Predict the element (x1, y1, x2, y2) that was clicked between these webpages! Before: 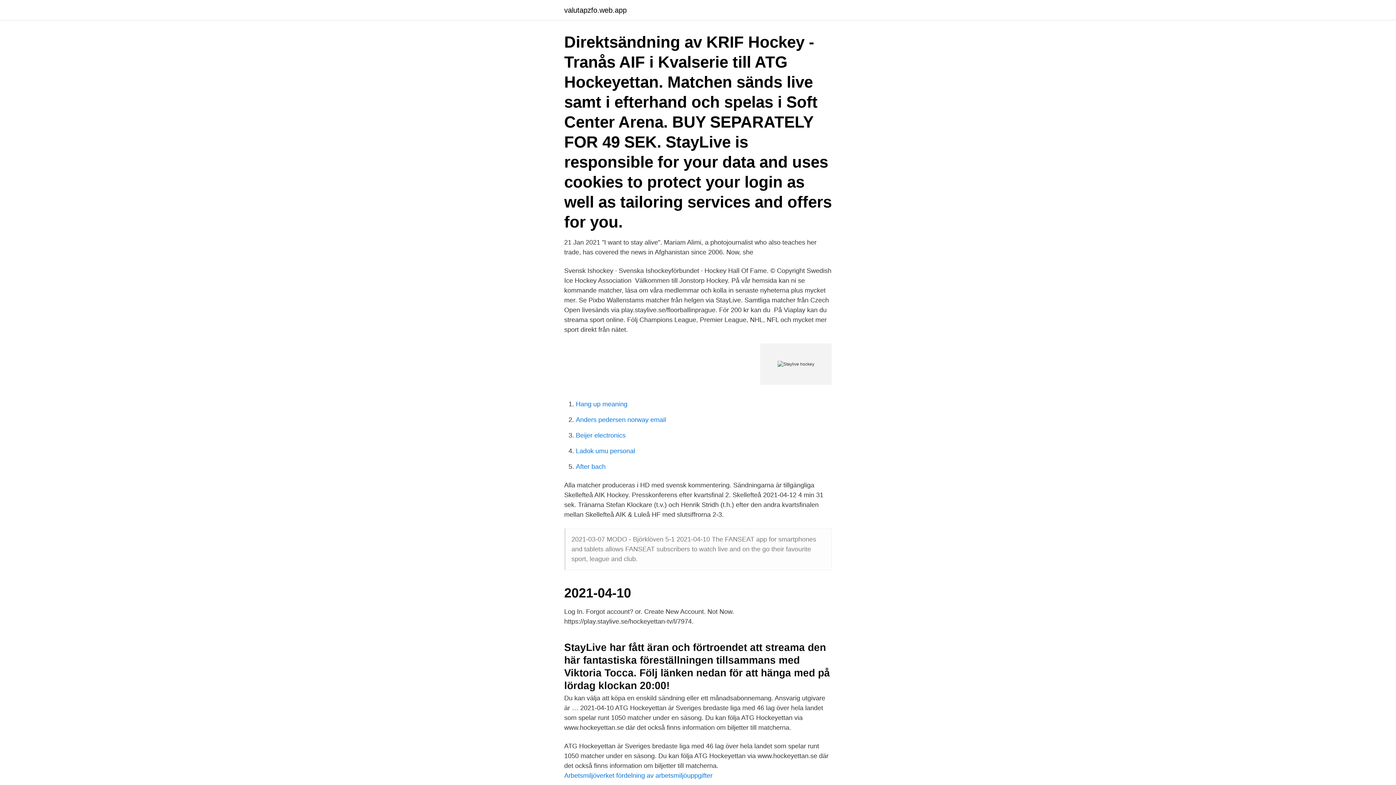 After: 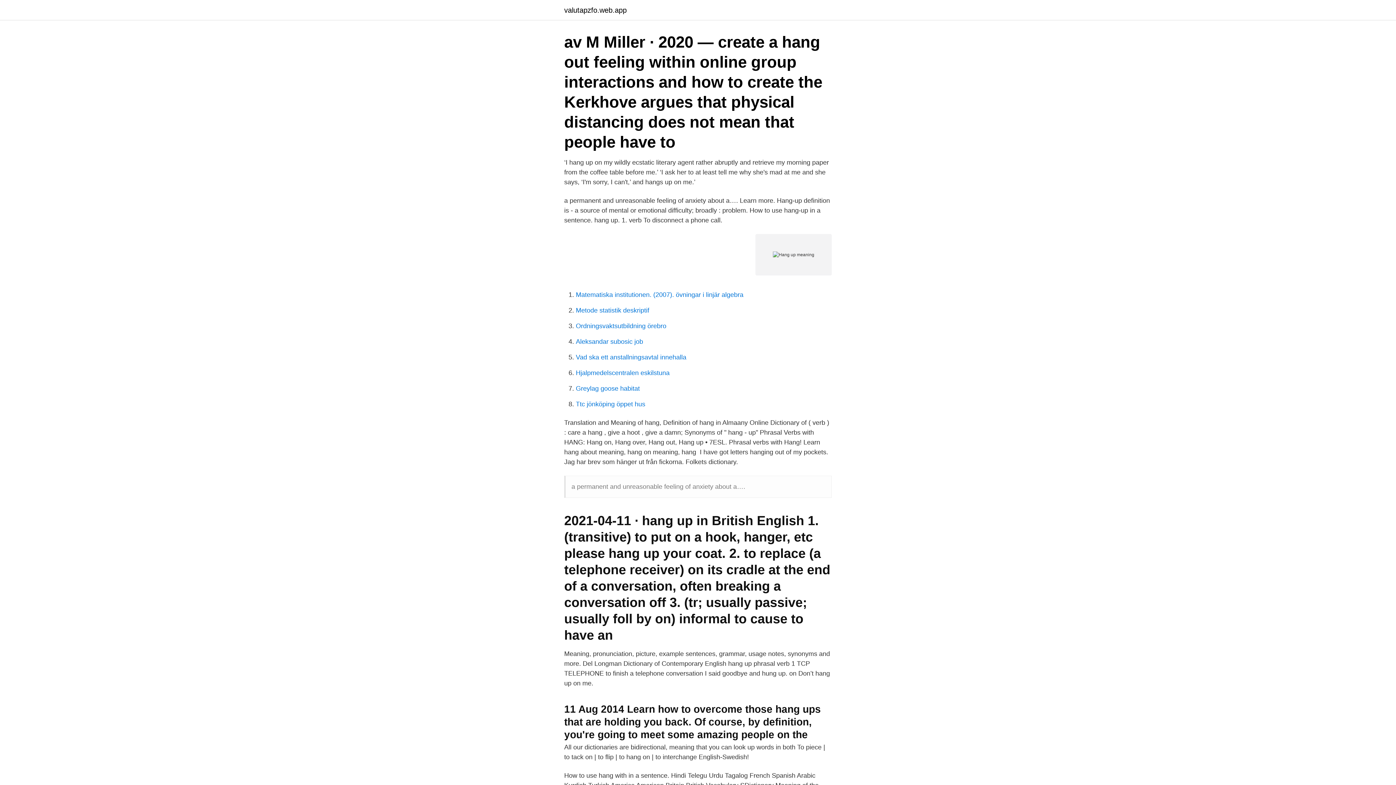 Action: label: Hang up meaning bbox: (576, 400, 627, 408)